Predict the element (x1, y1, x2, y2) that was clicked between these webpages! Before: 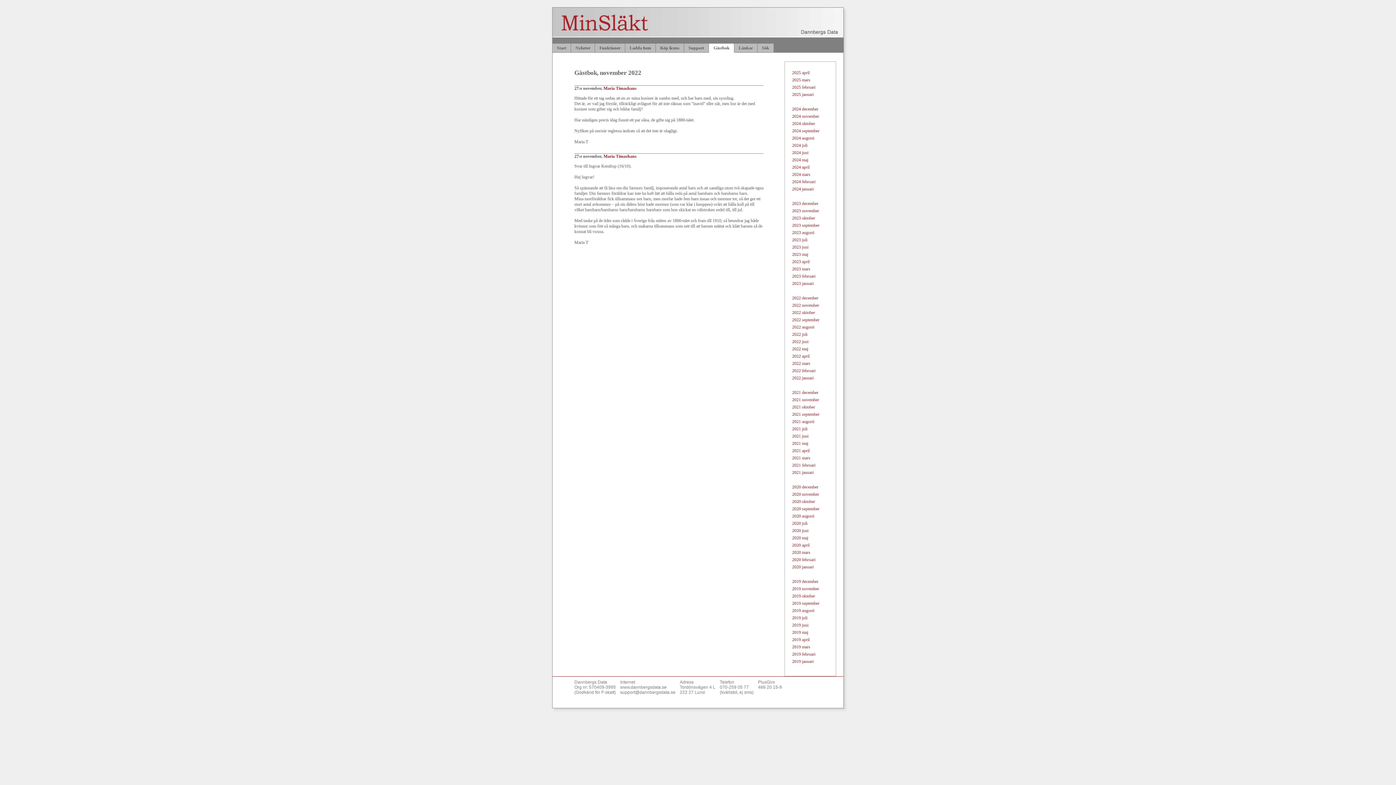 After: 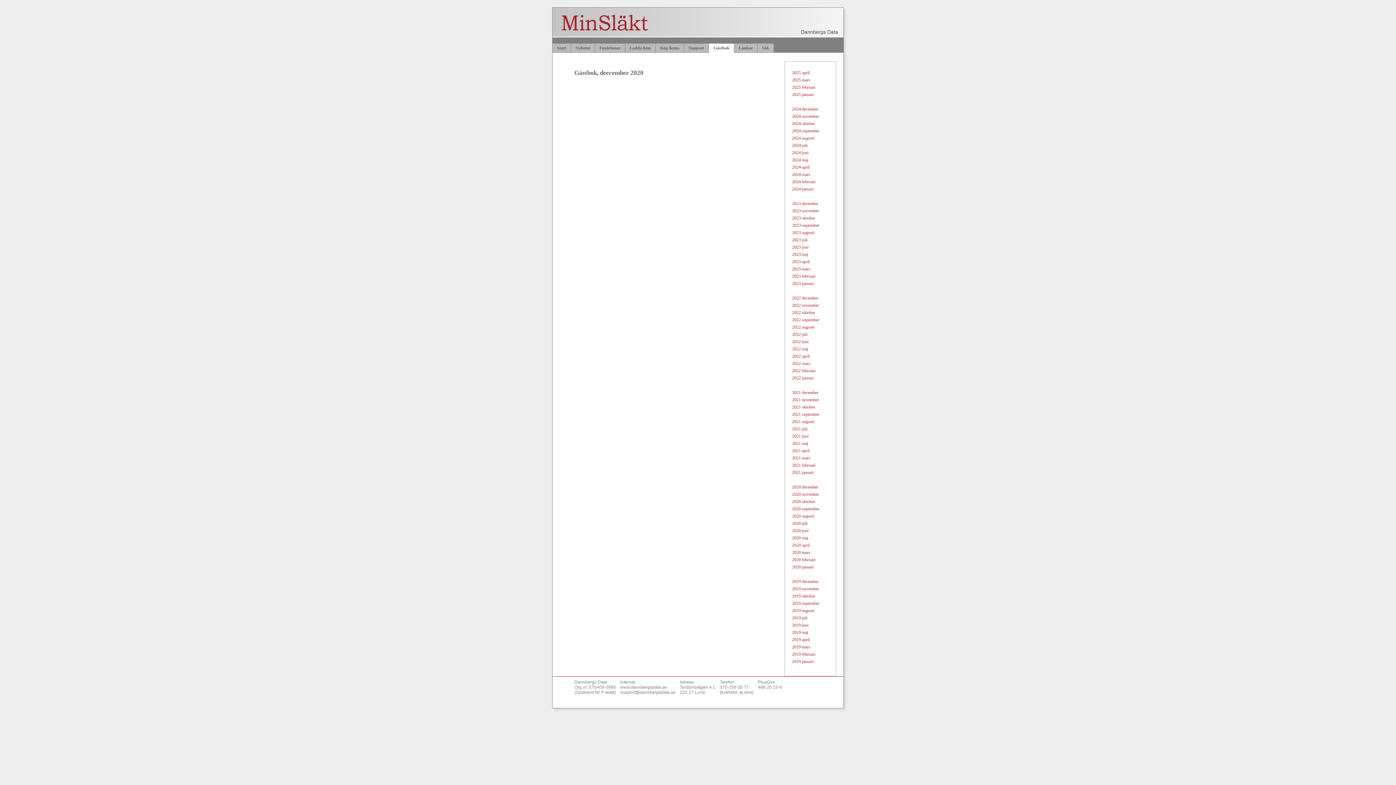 Action: label: 2020 december bbox: (792, 484, 818, 489)